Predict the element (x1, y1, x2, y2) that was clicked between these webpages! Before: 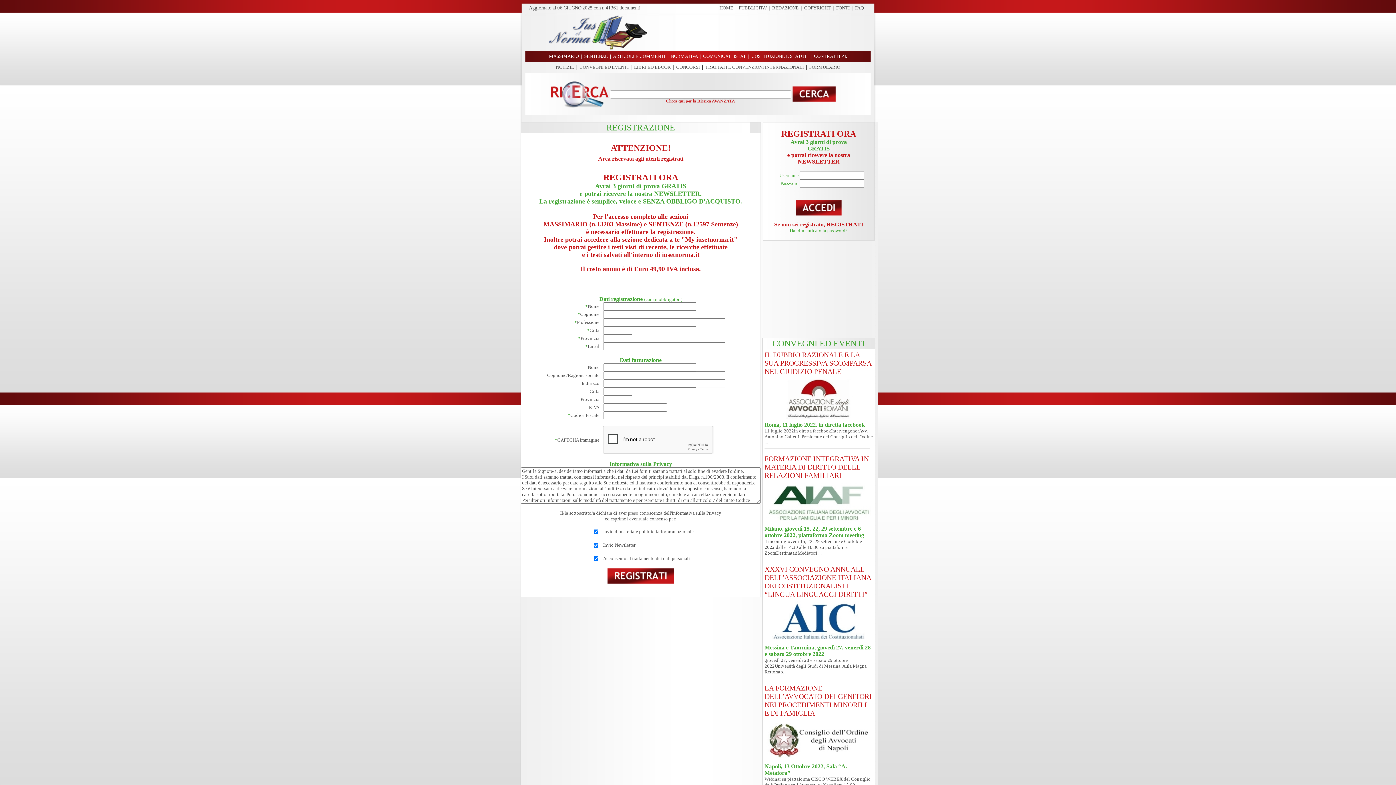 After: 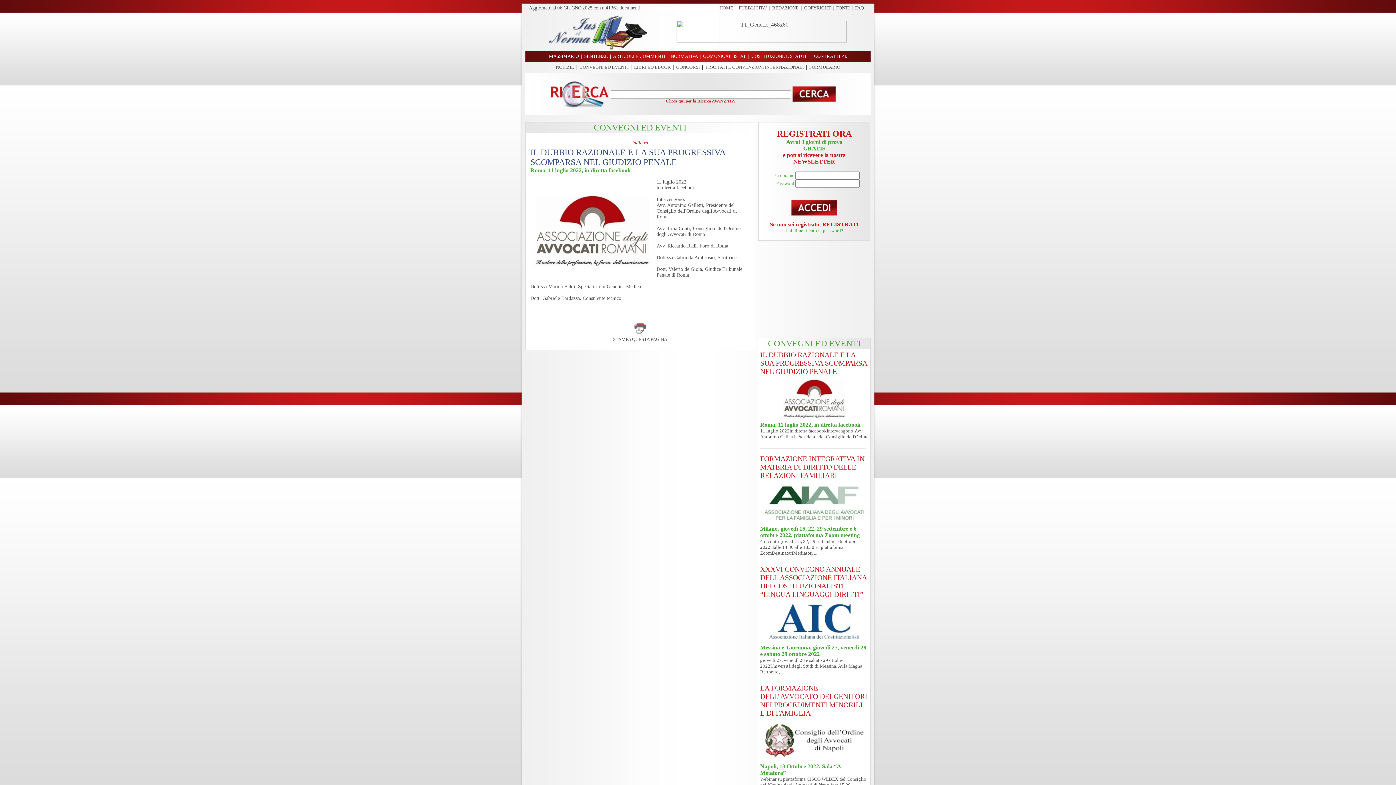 Action: label: IL DUBBIO RAZIONALE E LA SUA PROGRESSIVA SCOMPARSA NEL GIUDIZIO PENALE bbox: (764, 352, 871, 375)